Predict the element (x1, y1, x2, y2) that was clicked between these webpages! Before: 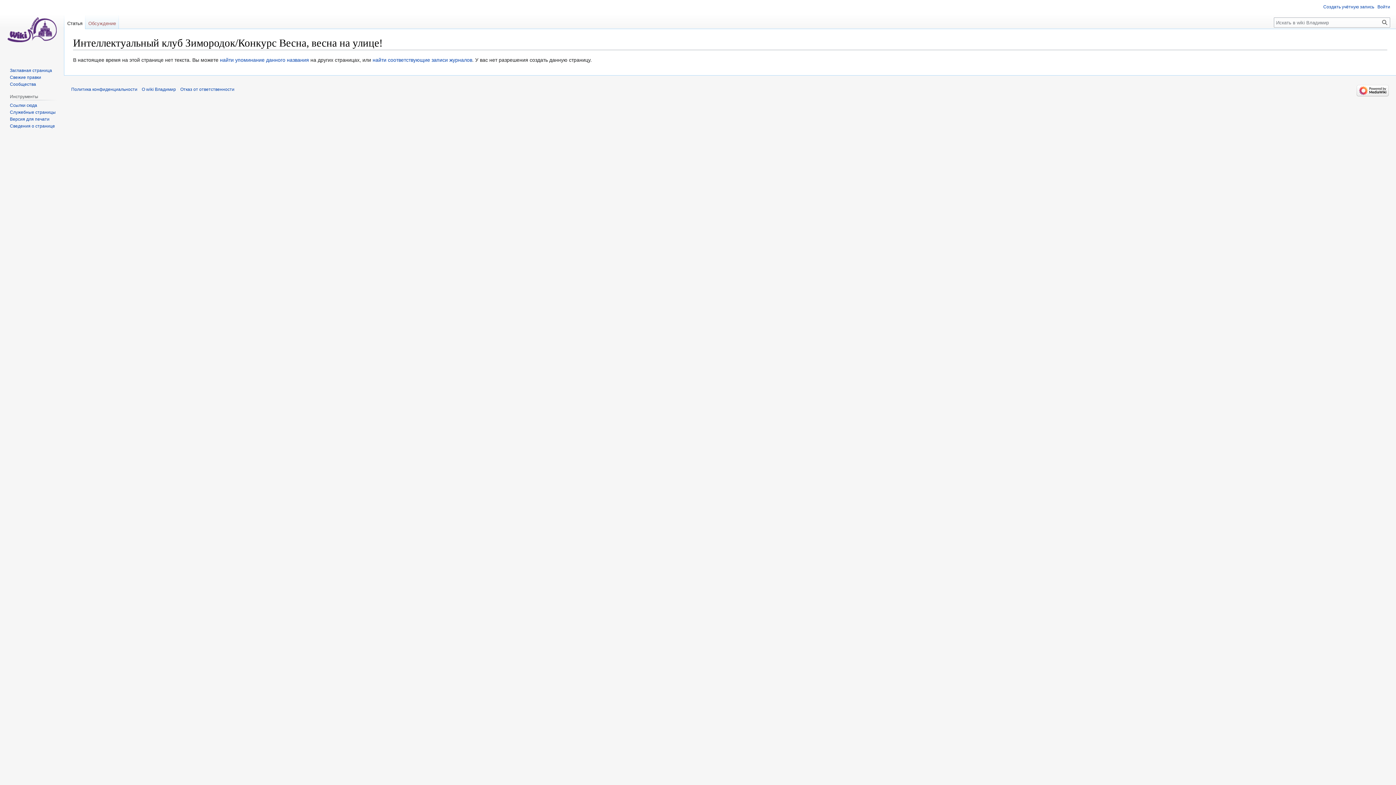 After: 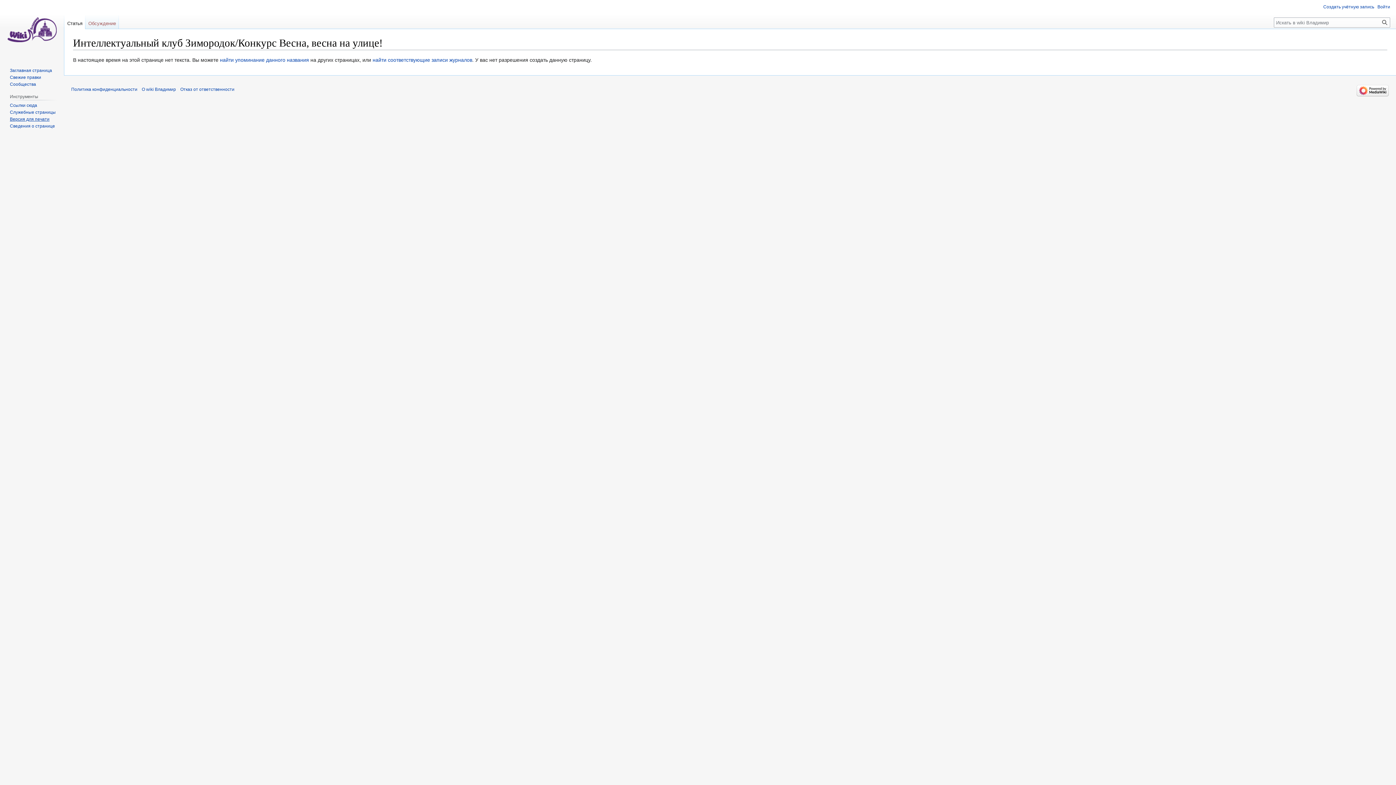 Action: bbox: (9, 116, 49, 121) label: Версия для печати